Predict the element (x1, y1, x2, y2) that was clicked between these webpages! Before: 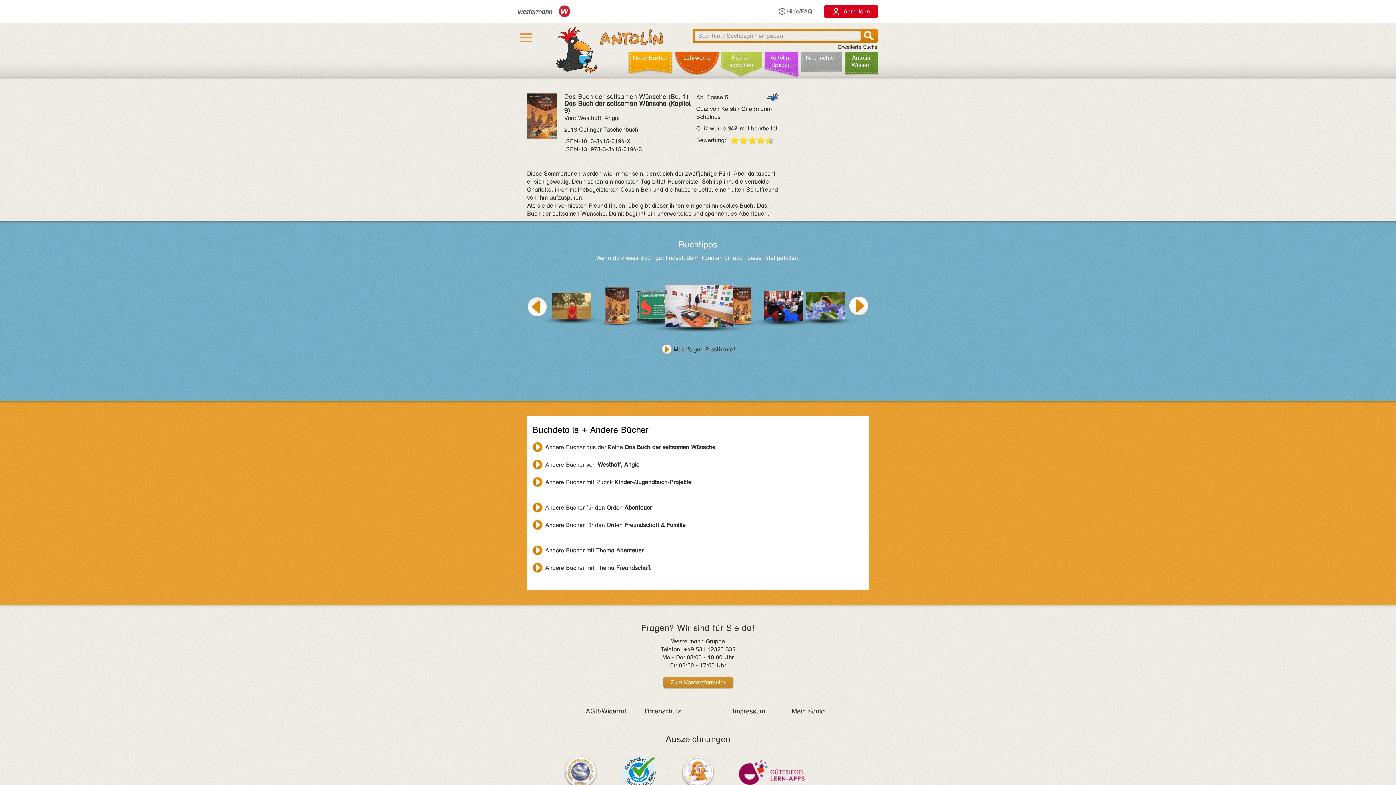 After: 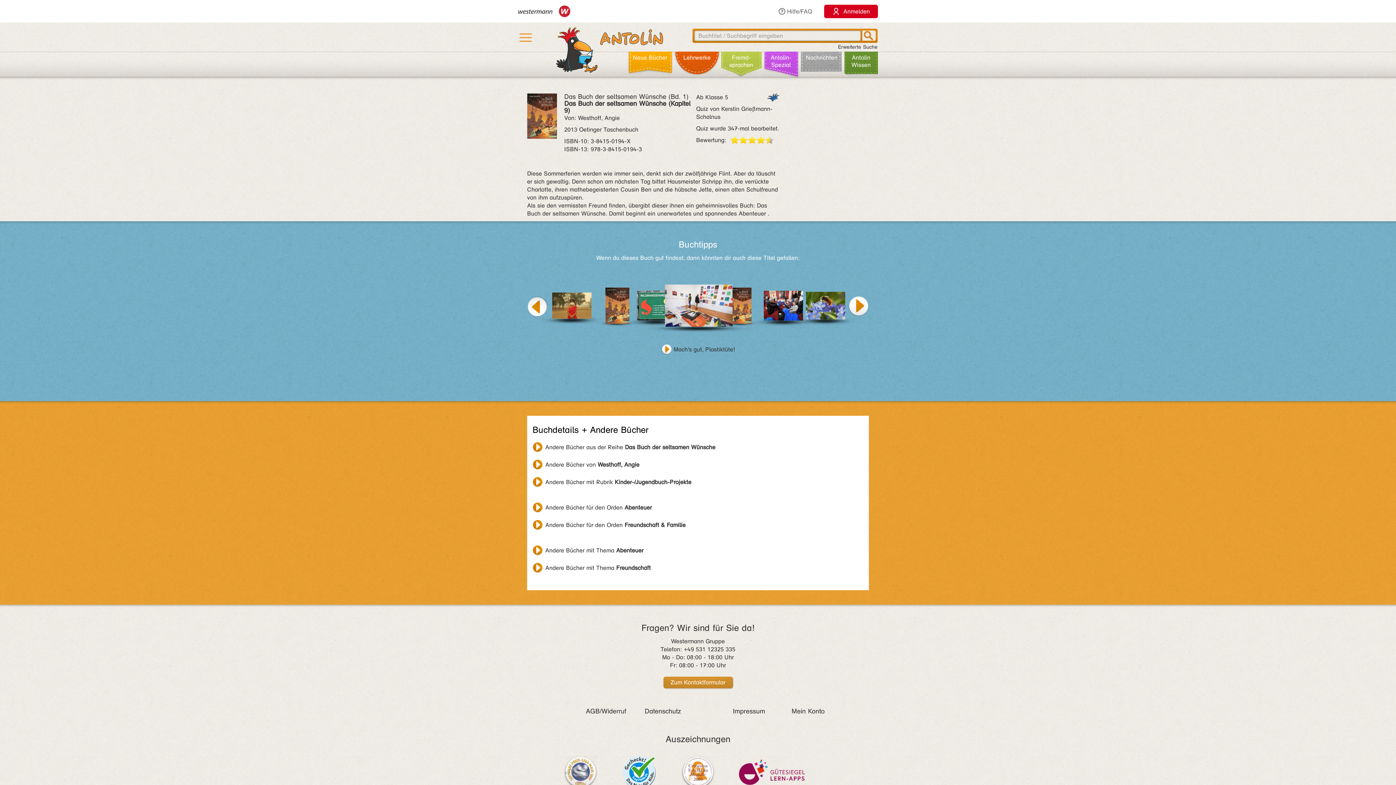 Action: bbox: (862, 30, 876, 40)